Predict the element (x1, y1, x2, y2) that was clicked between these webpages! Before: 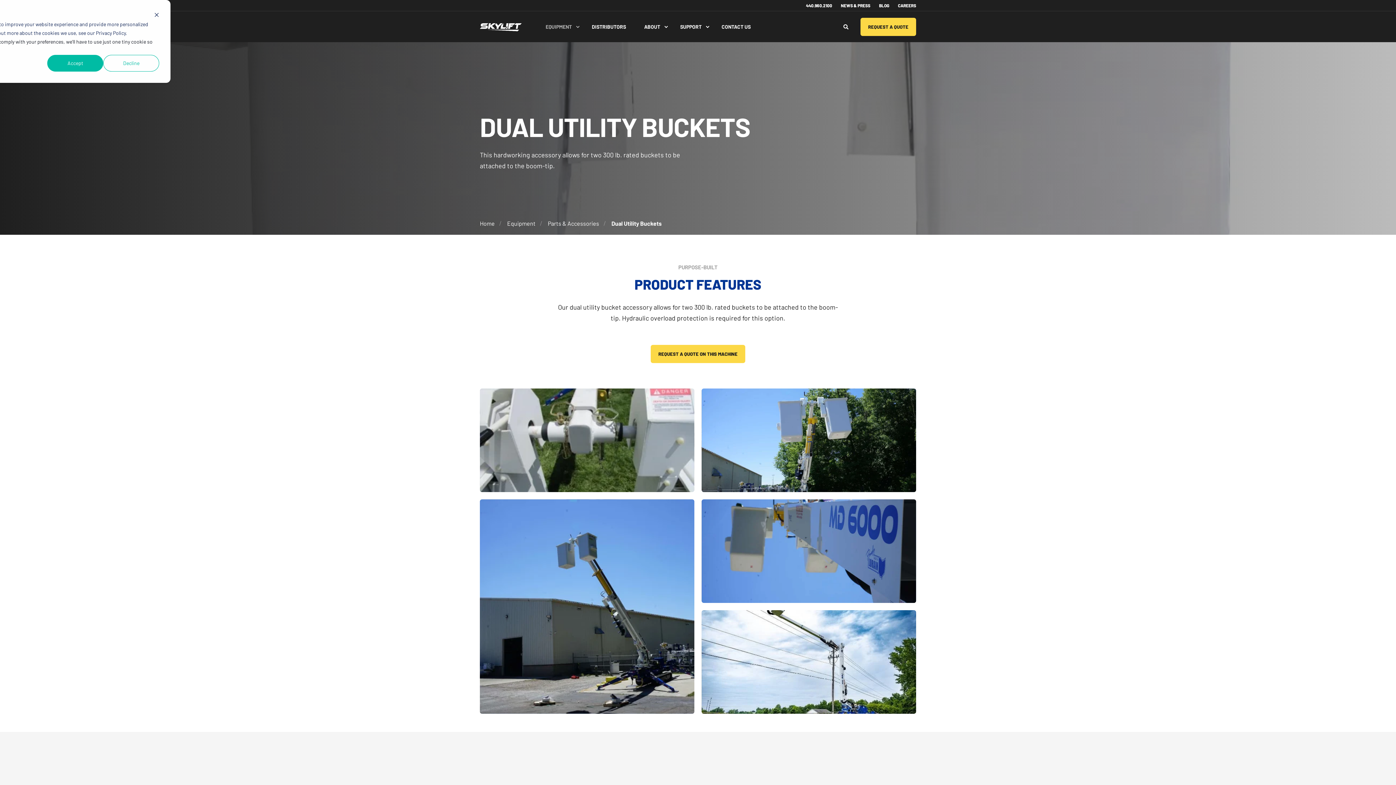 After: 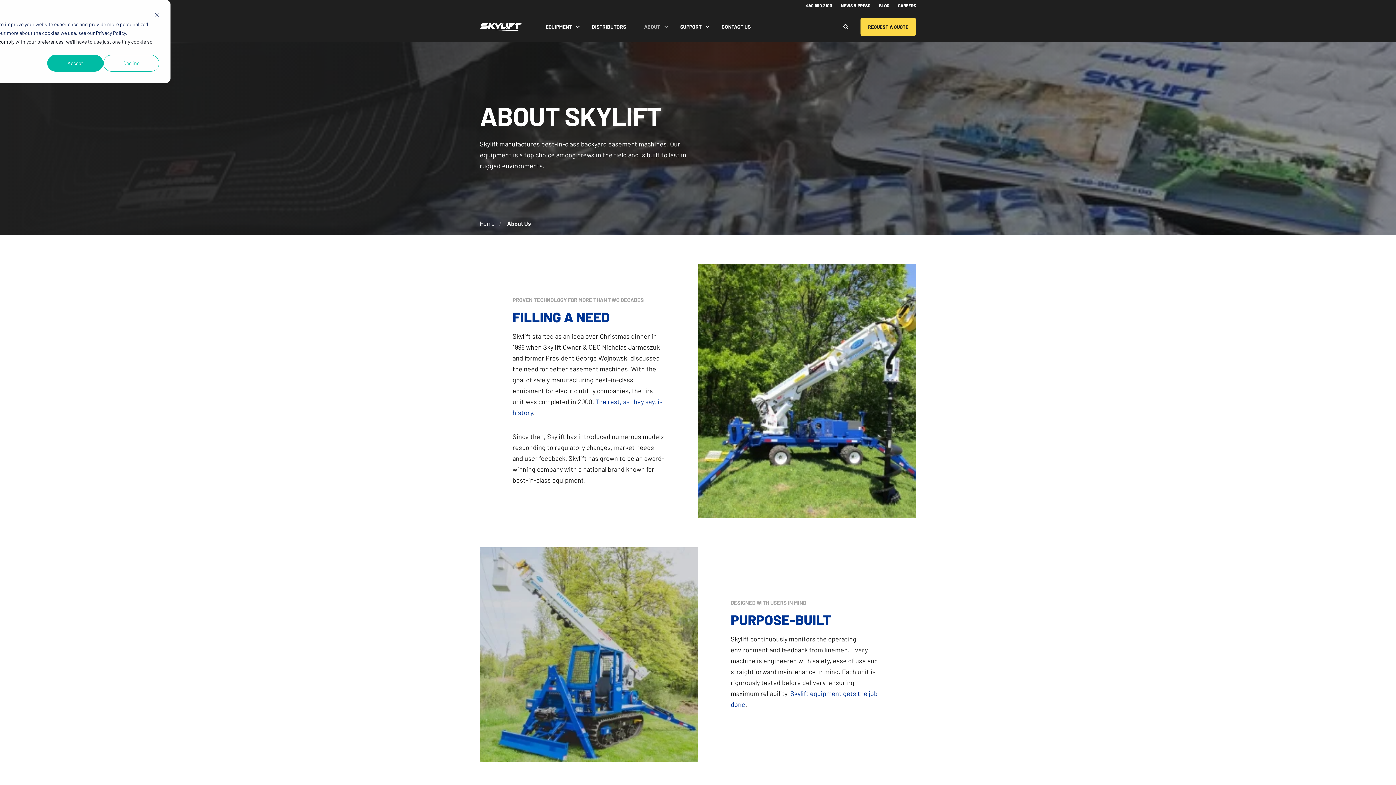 Action: bbox: (635, 11, 671, 42) label: ABOUT